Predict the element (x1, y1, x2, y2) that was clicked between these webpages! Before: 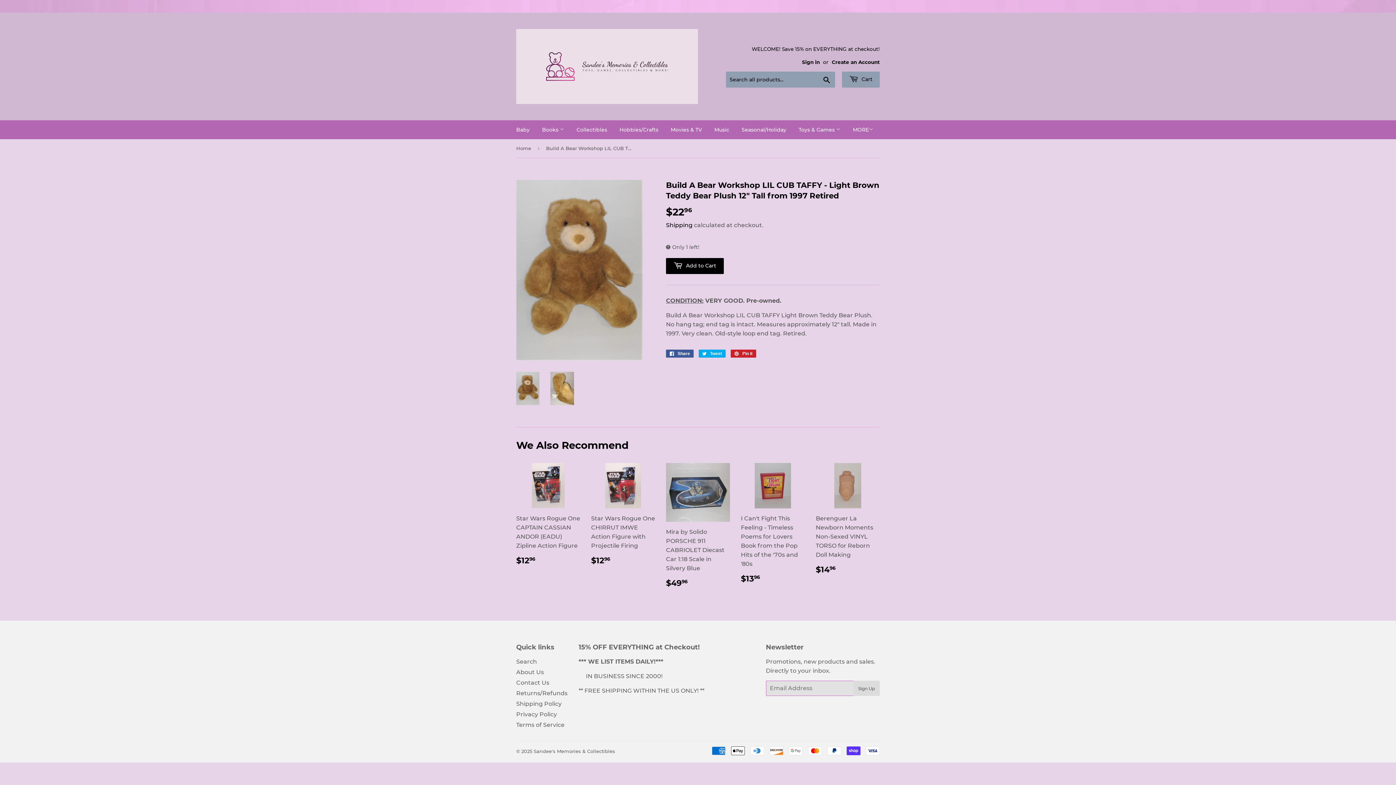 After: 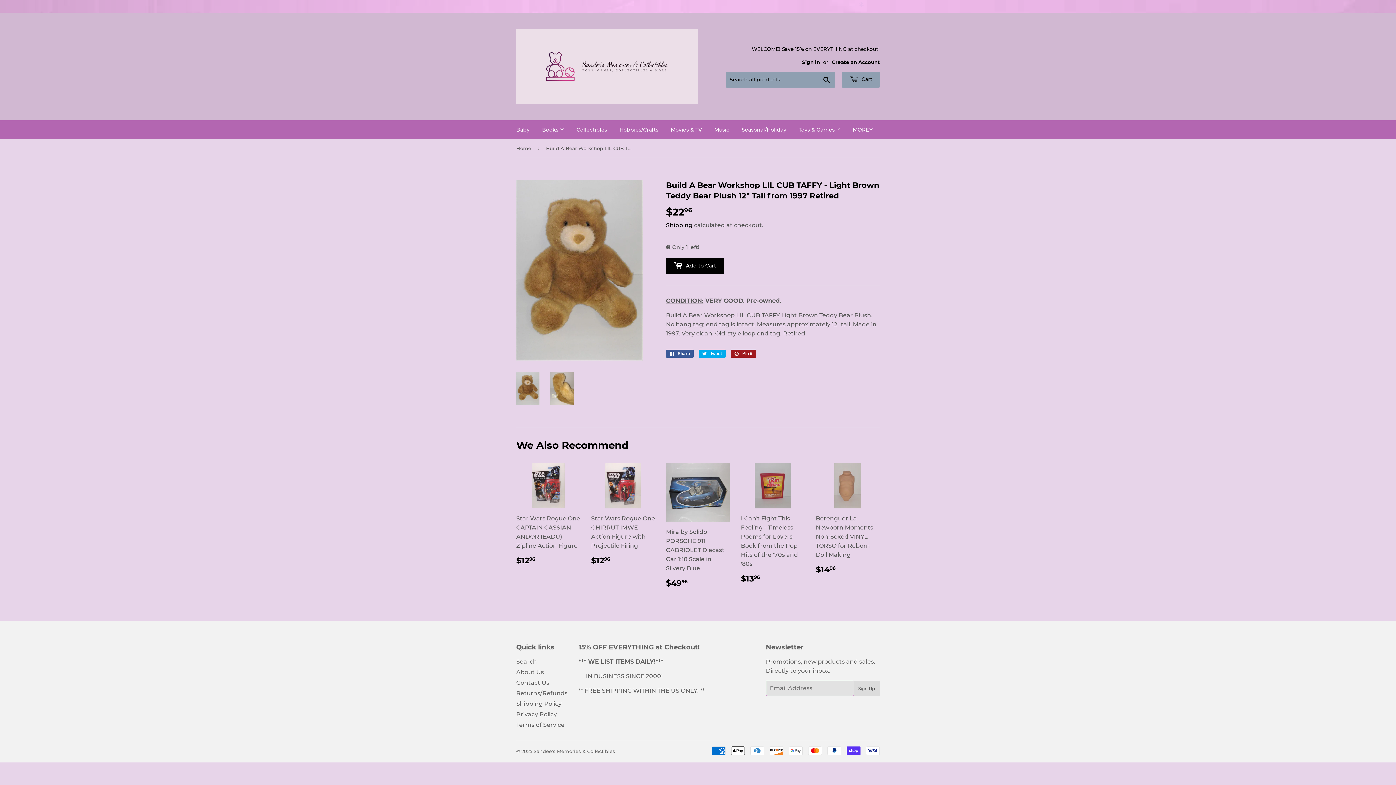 Action: bbox: (730, 349, 756, 357) label:  Pin it
Pin on Pinterest